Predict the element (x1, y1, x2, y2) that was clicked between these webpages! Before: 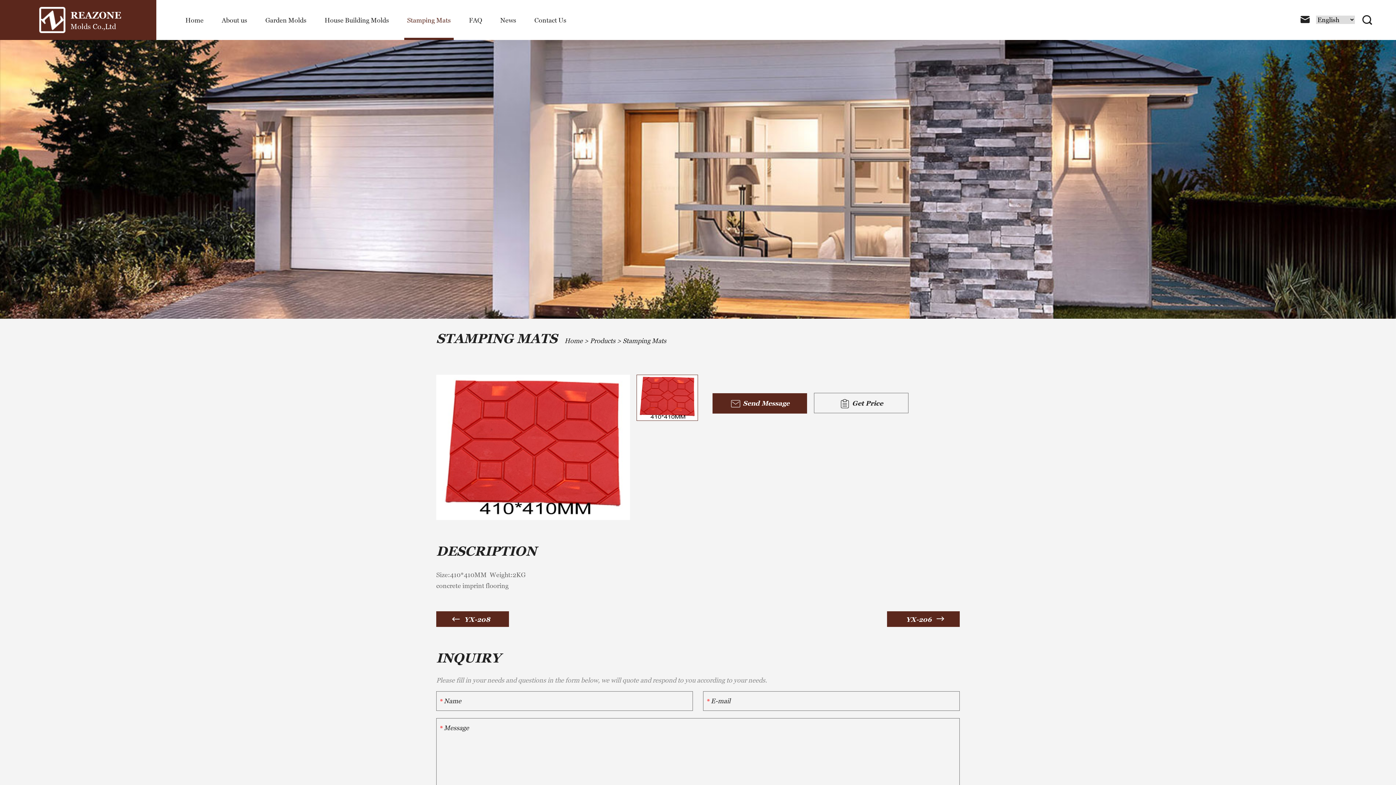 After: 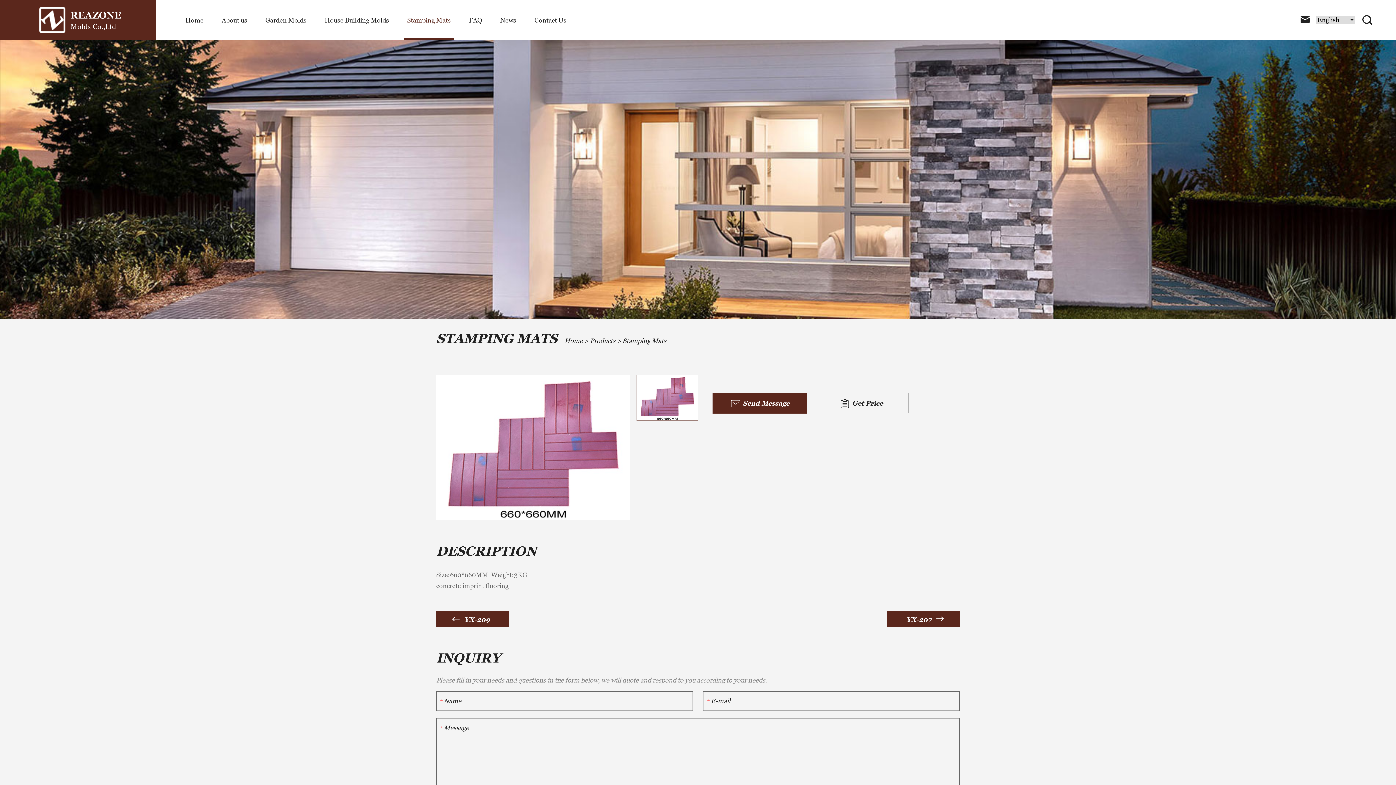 Action: label: YX-208 bbox: (464, 615, 490, 623)